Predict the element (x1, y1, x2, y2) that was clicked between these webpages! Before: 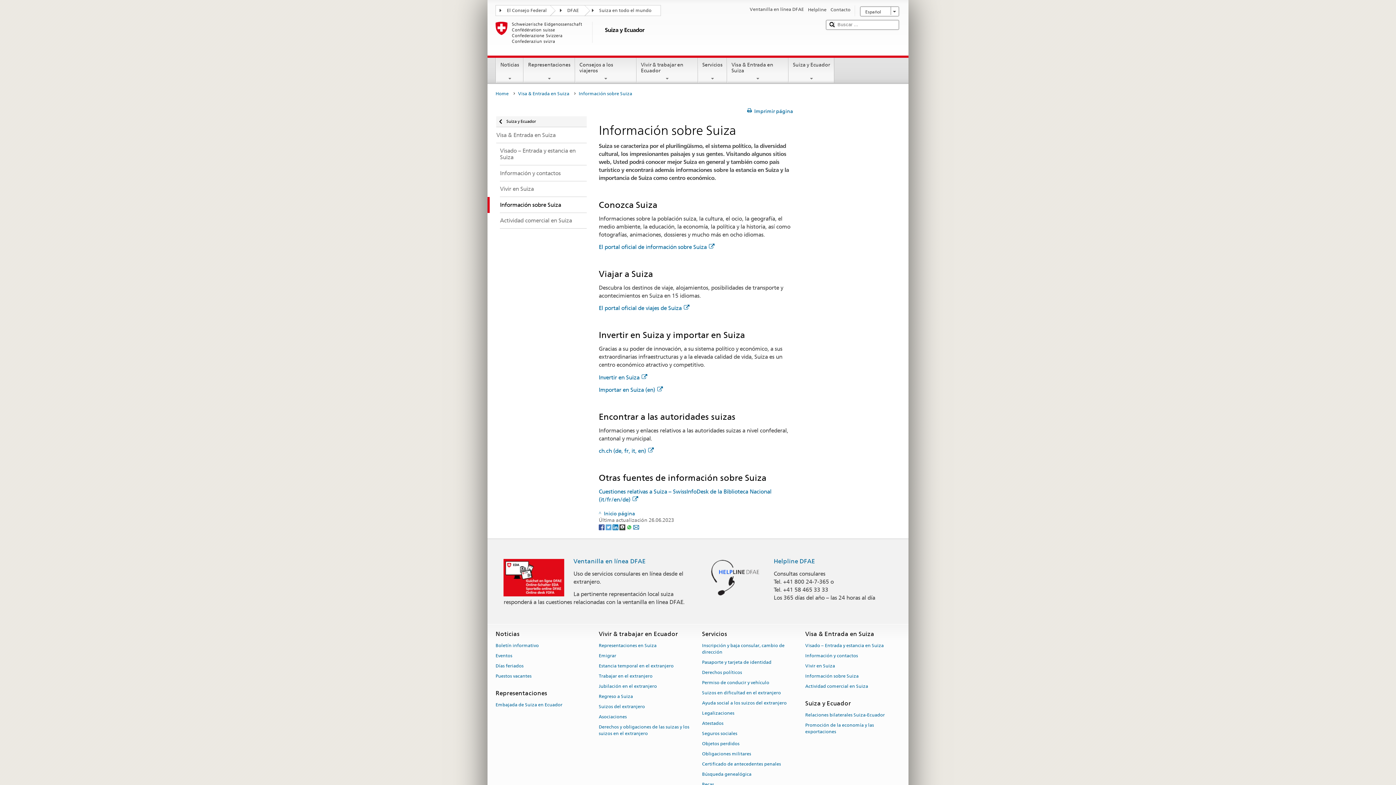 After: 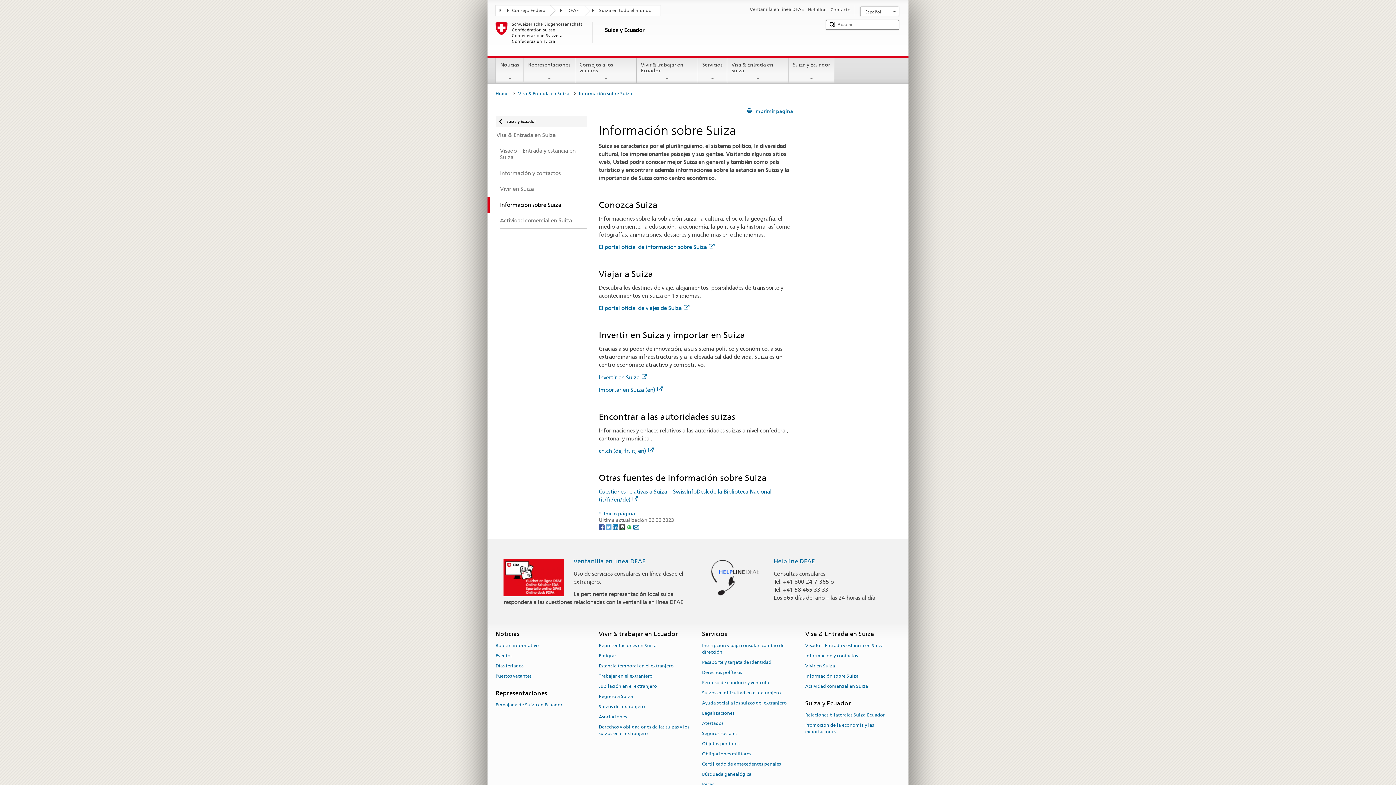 Action: bbox: (487, 197, 586, 213) label: Información sobre Suiza